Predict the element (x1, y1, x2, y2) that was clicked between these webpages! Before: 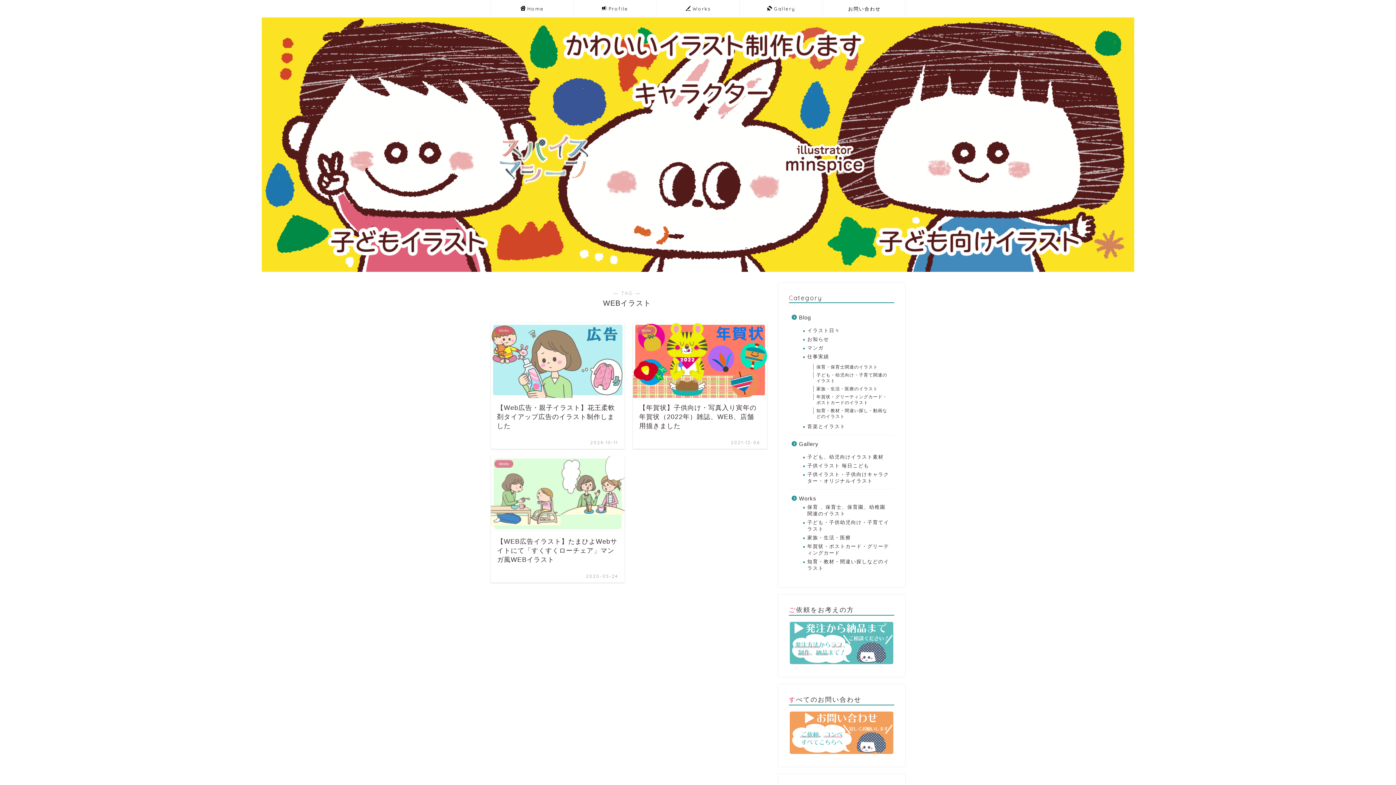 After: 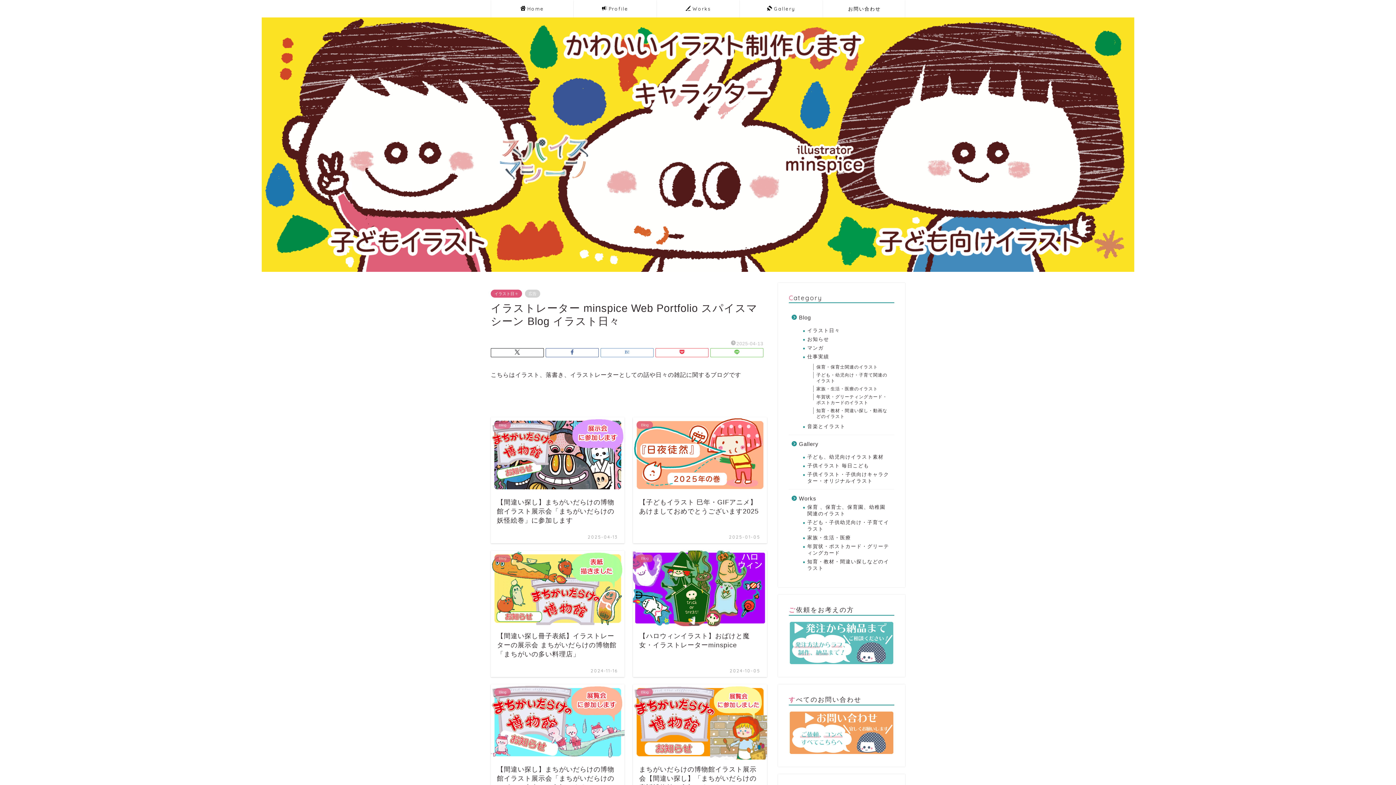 Action: label: イラスト日々 bbox: (798, 326, 893, 335)